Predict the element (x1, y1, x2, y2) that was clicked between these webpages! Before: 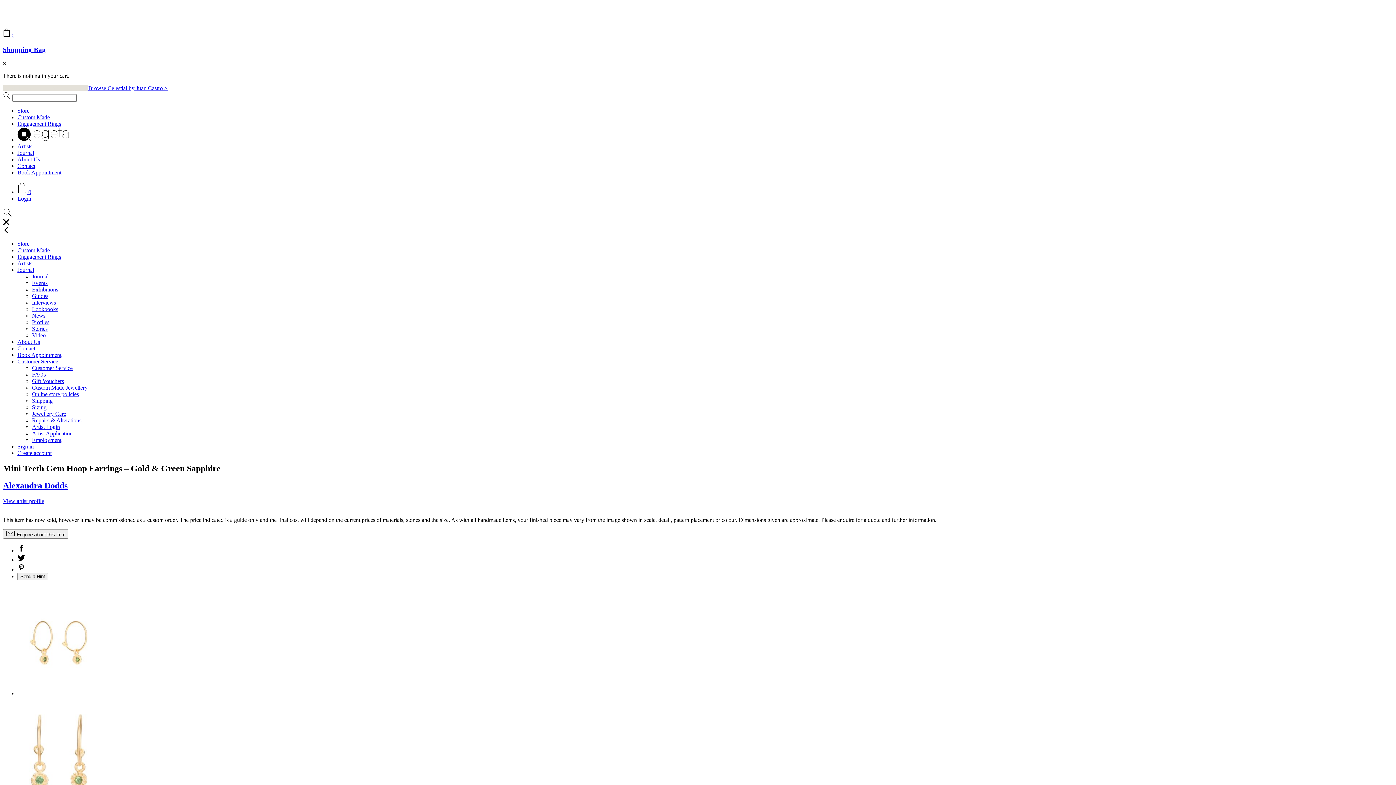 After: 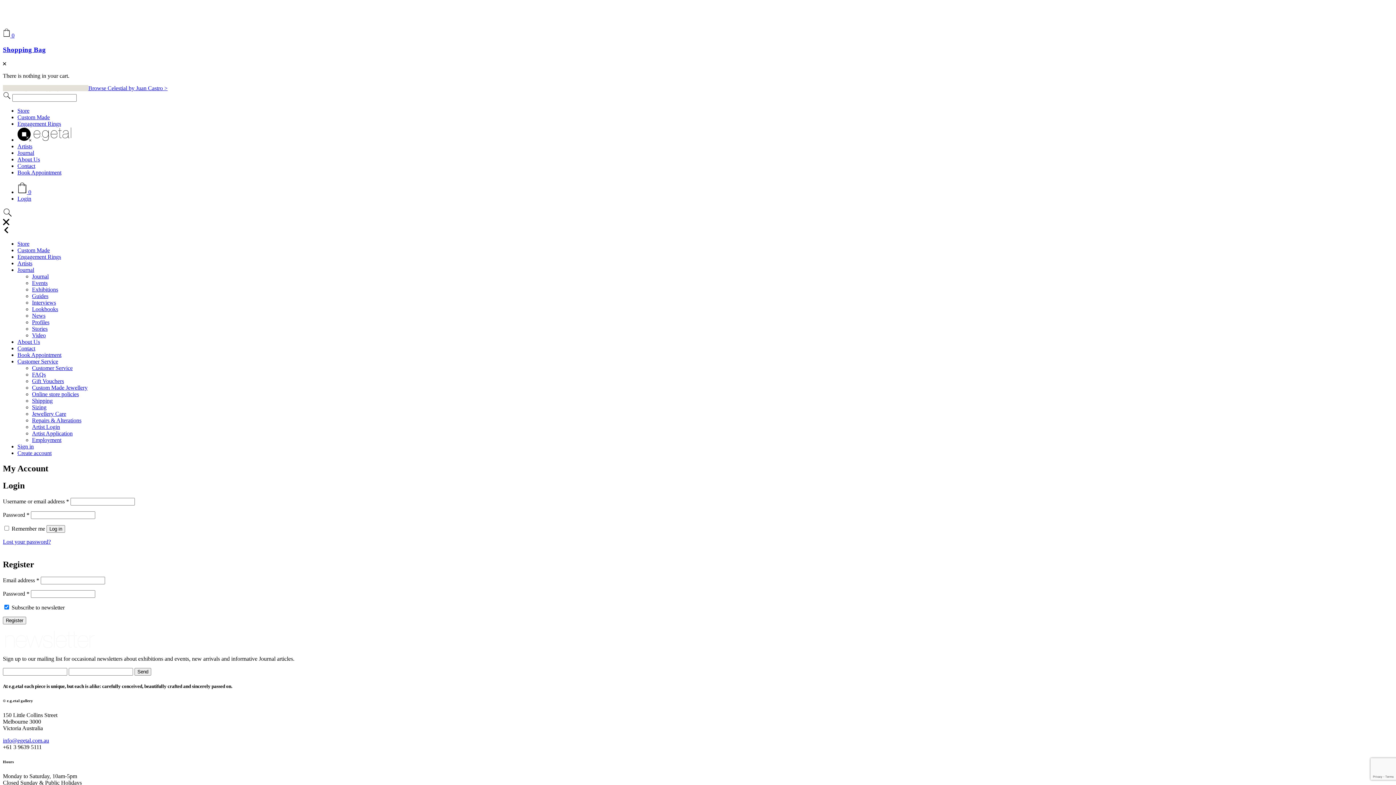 Action: label: Create account bbox: (17, 450, 51, 456)